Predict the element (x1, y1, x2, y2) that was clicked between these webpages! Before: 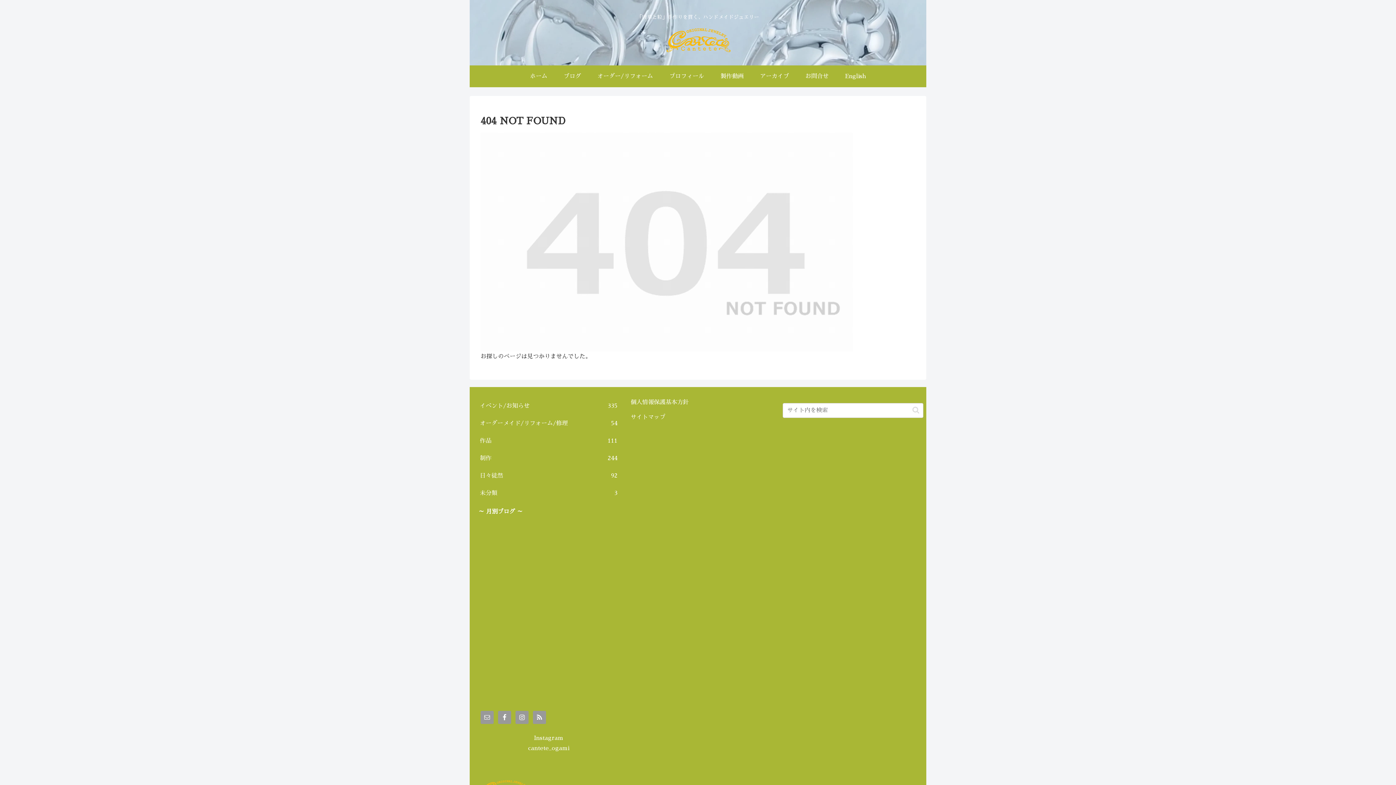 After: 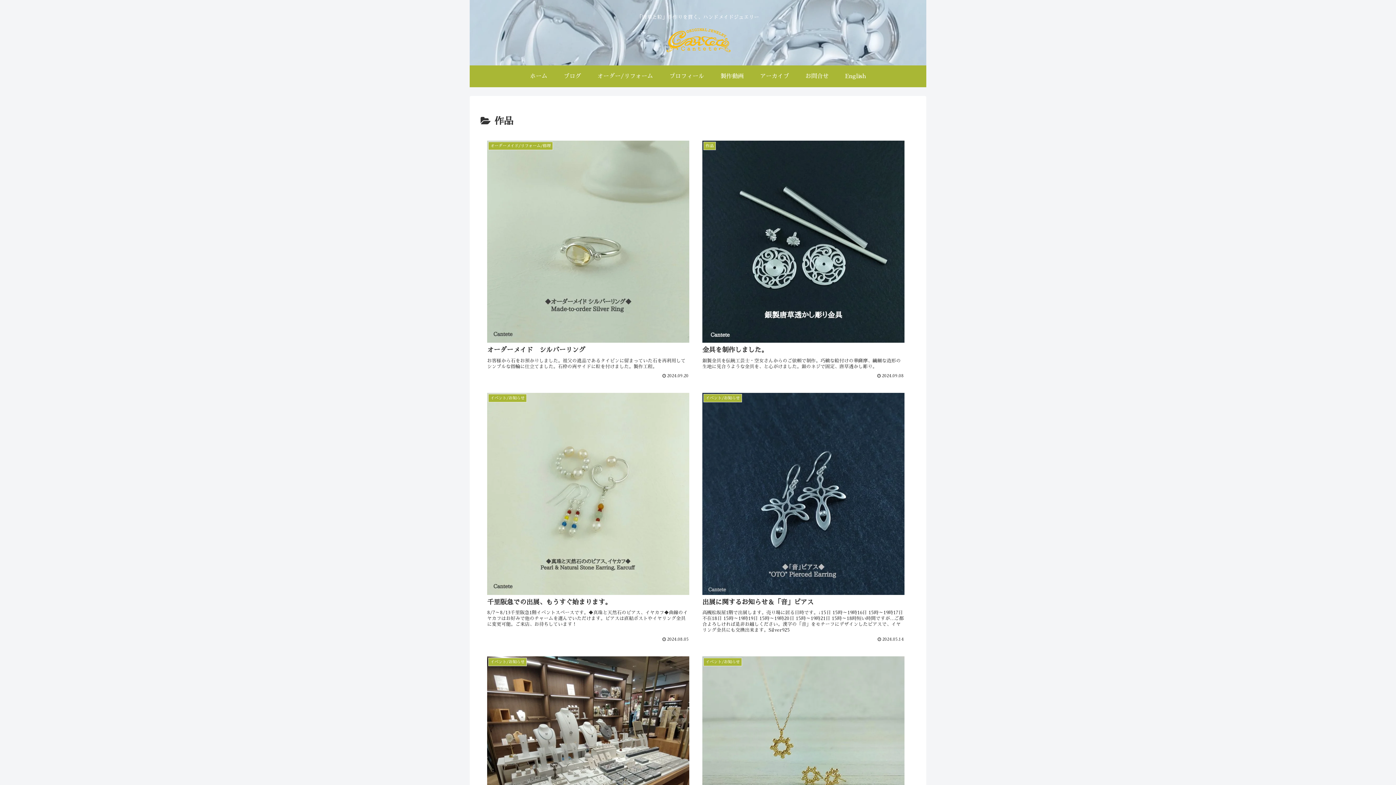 Action: label: 作品
111 bbox: (478, 432, 619, 449)